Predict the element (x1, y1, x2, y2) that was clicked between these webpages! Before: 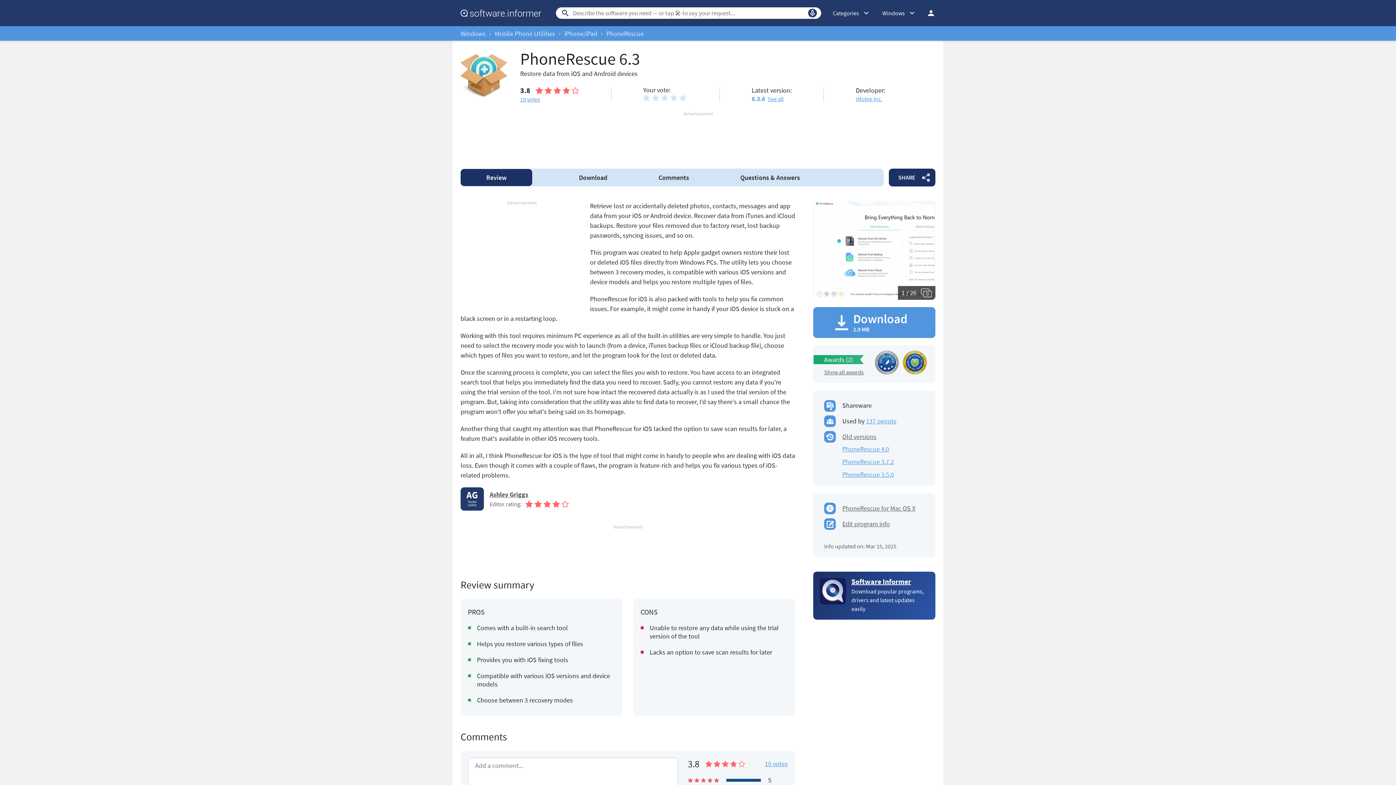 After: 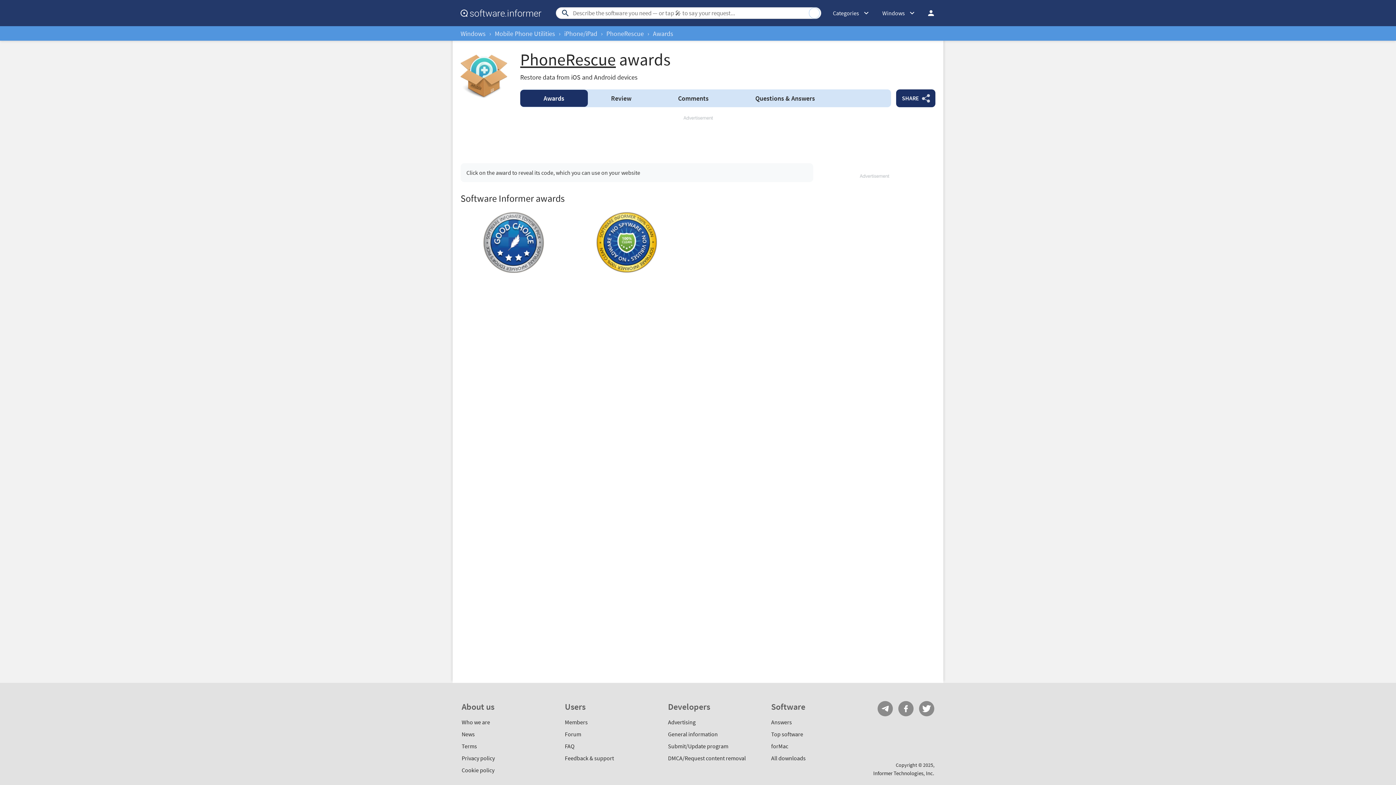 Action: bbox: (874, 348, 902, 373)